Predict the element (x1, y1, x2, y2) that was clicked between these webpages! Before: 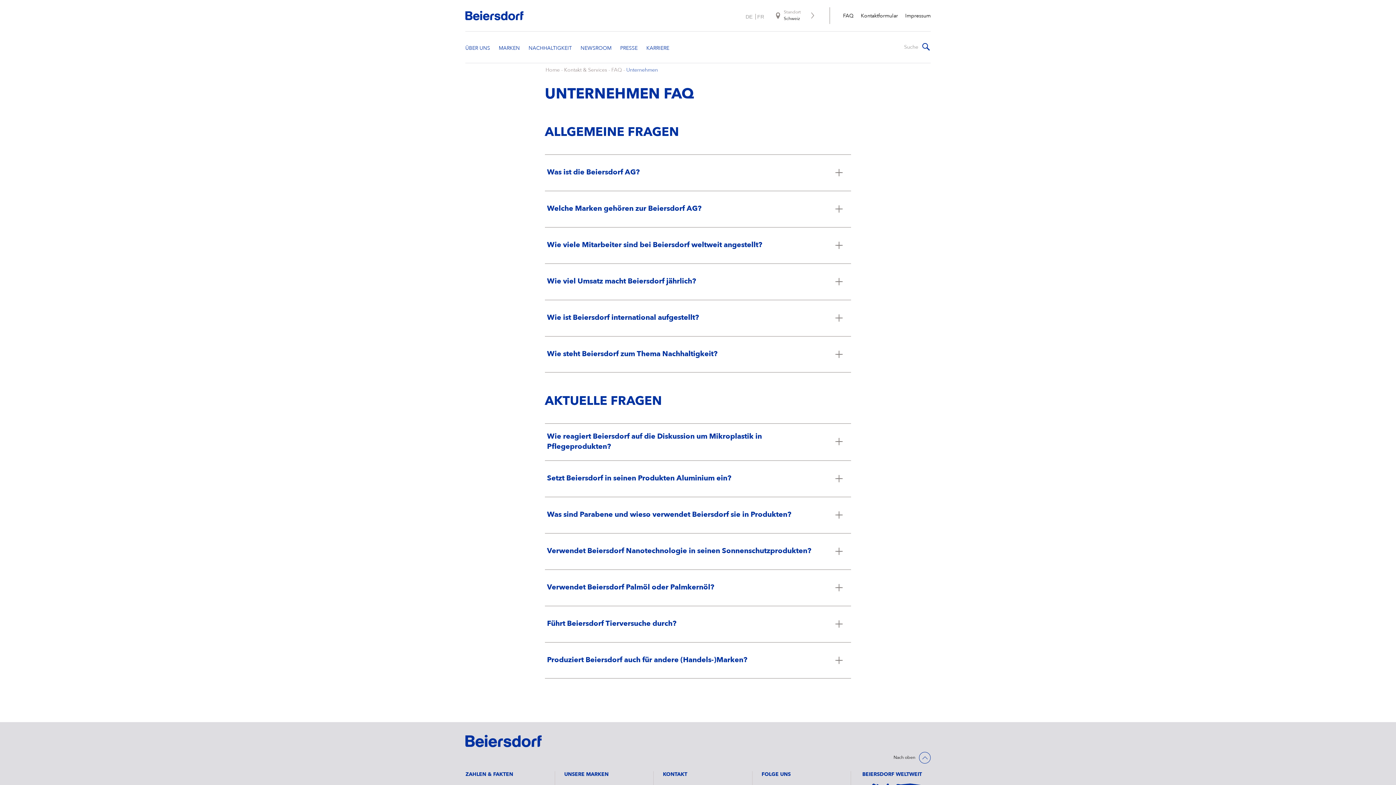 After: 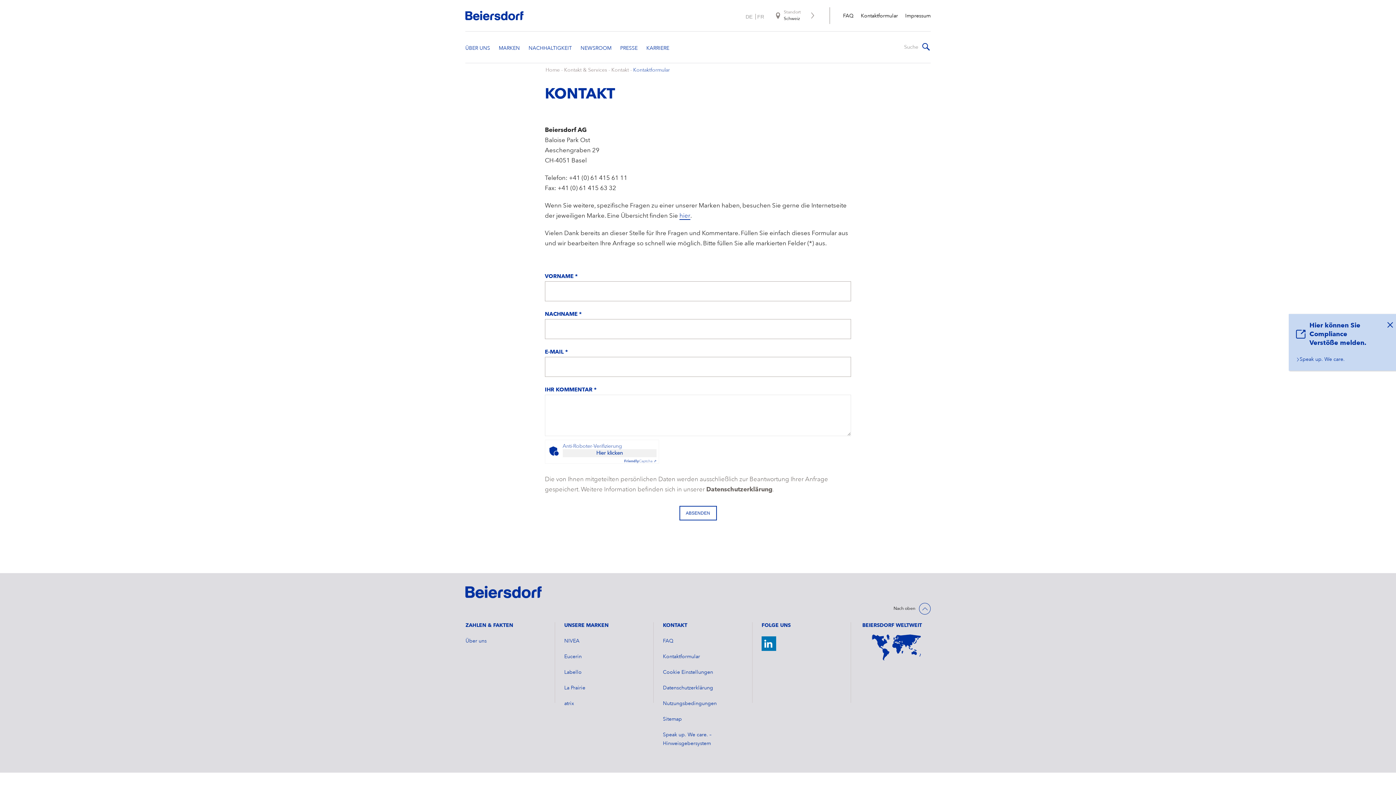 Action: bbox: (564, 67, 607, 72) label: Kontakt & Services